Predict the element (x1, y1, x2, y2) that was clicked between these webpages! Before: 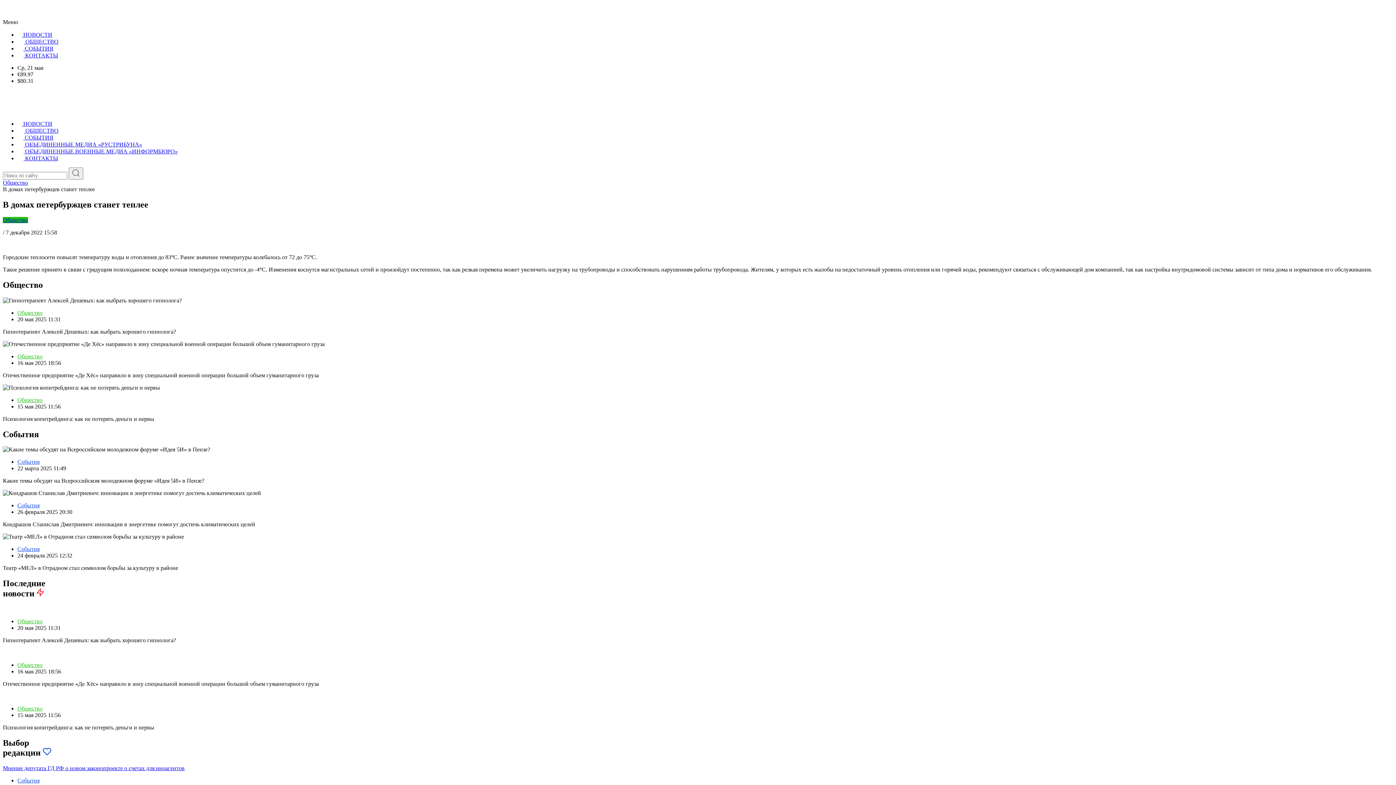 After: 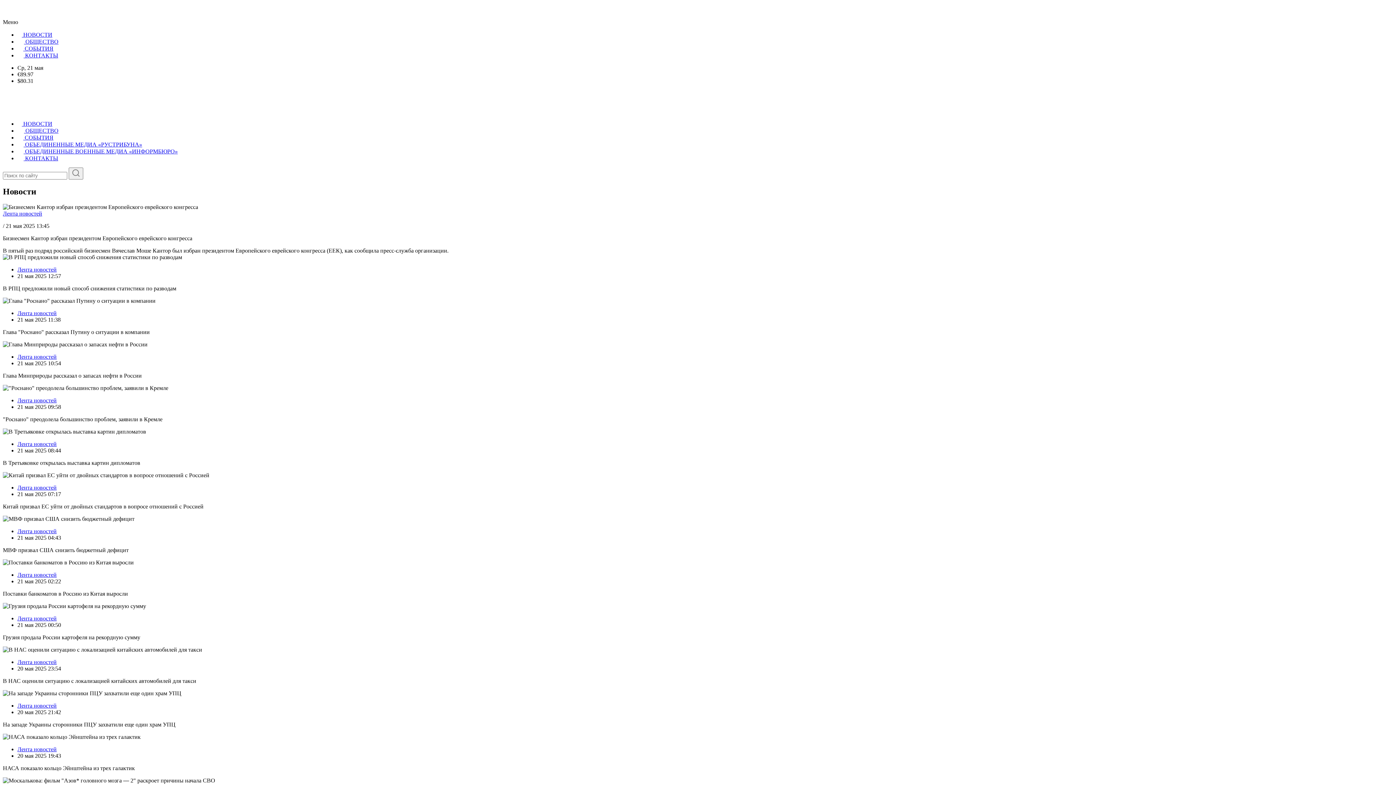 Action: bbox: (17, 31, 52, 37) label:  НОВОСТИ